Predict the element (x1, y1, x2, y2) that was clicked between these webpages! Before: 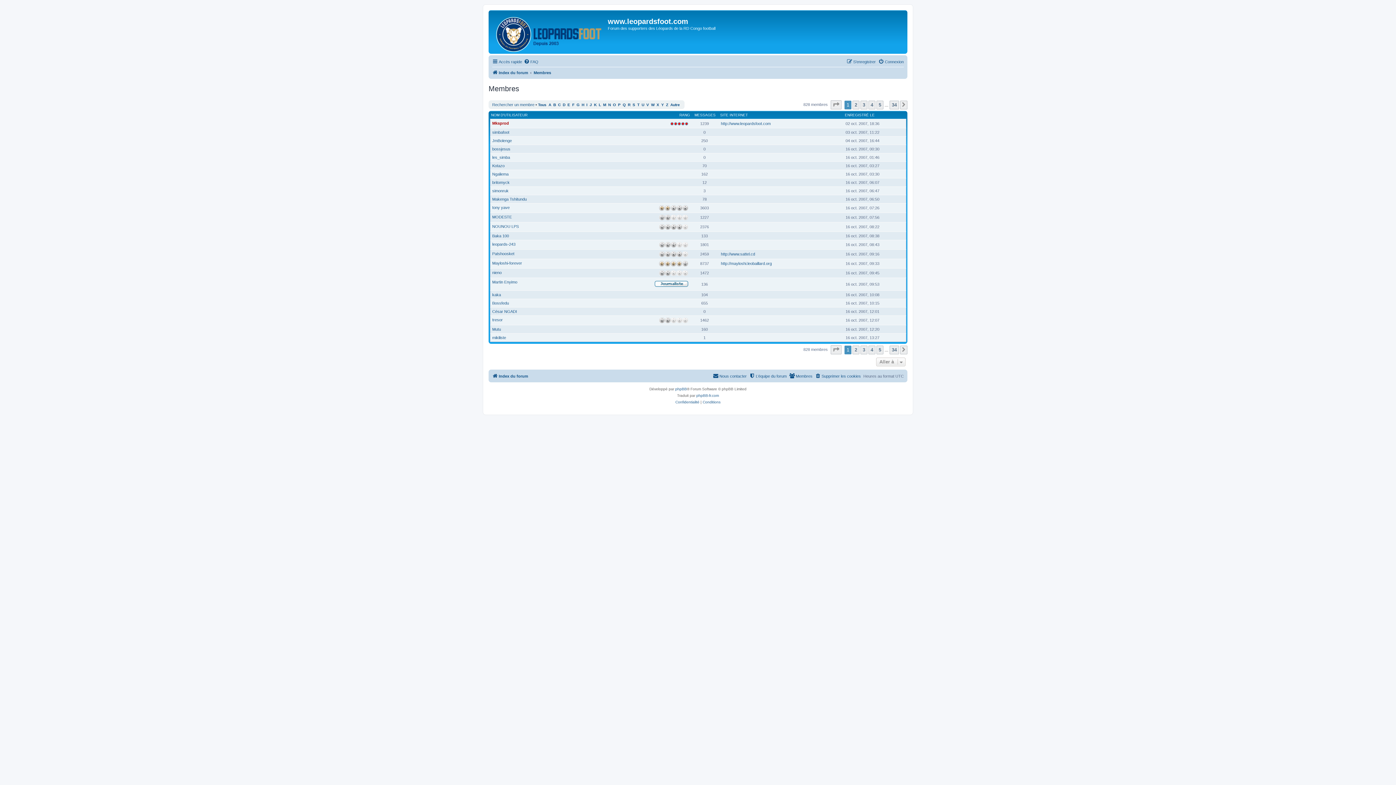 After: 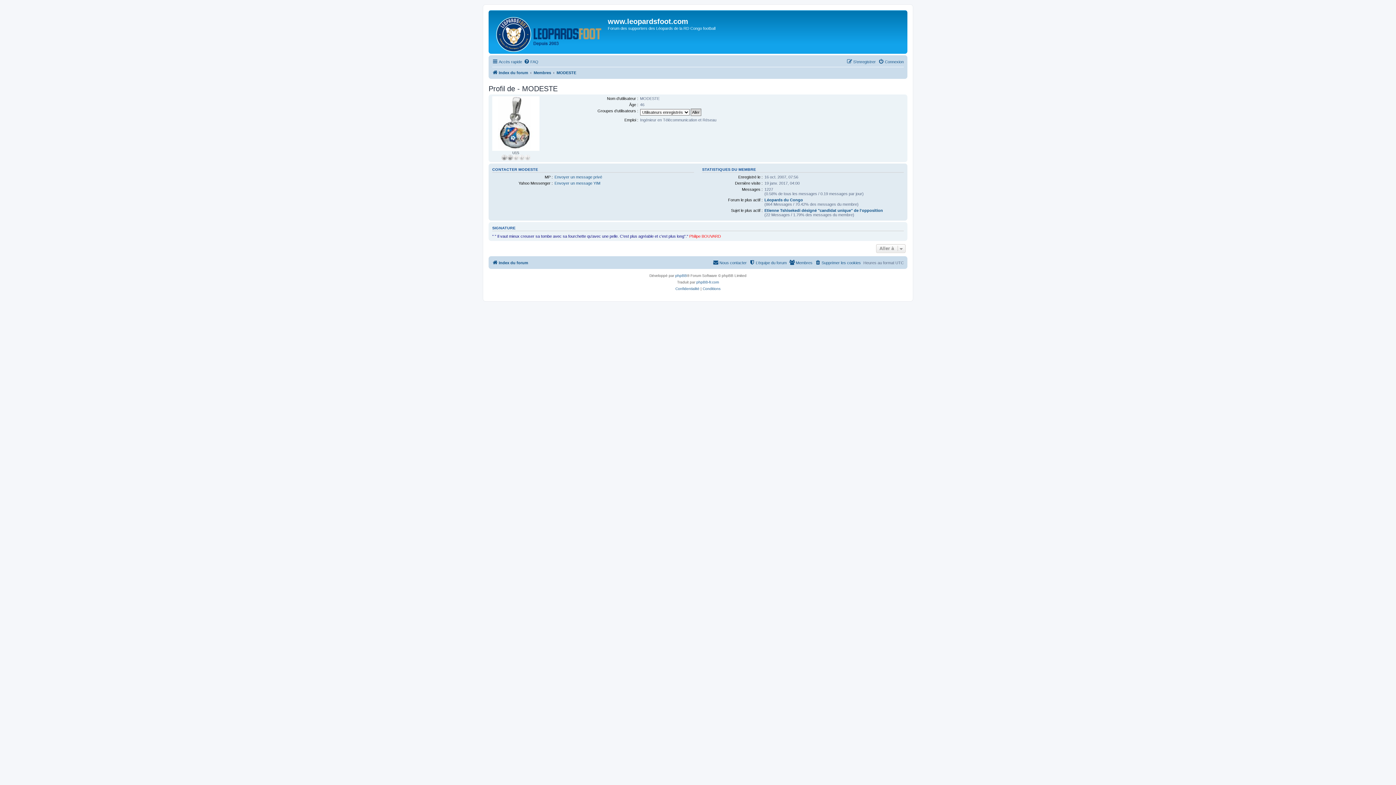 Action: label: MODESTE bbox: (492, 214, 512, 219)